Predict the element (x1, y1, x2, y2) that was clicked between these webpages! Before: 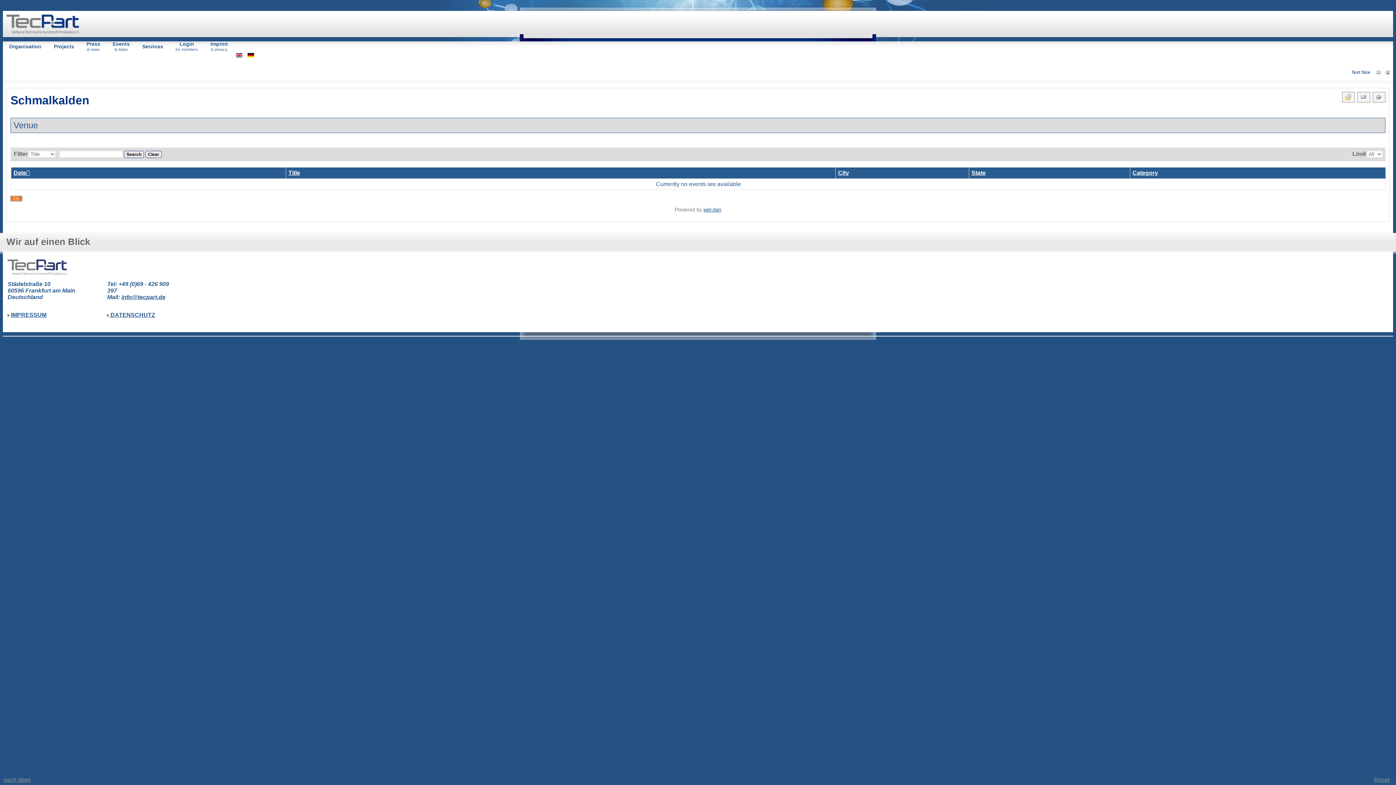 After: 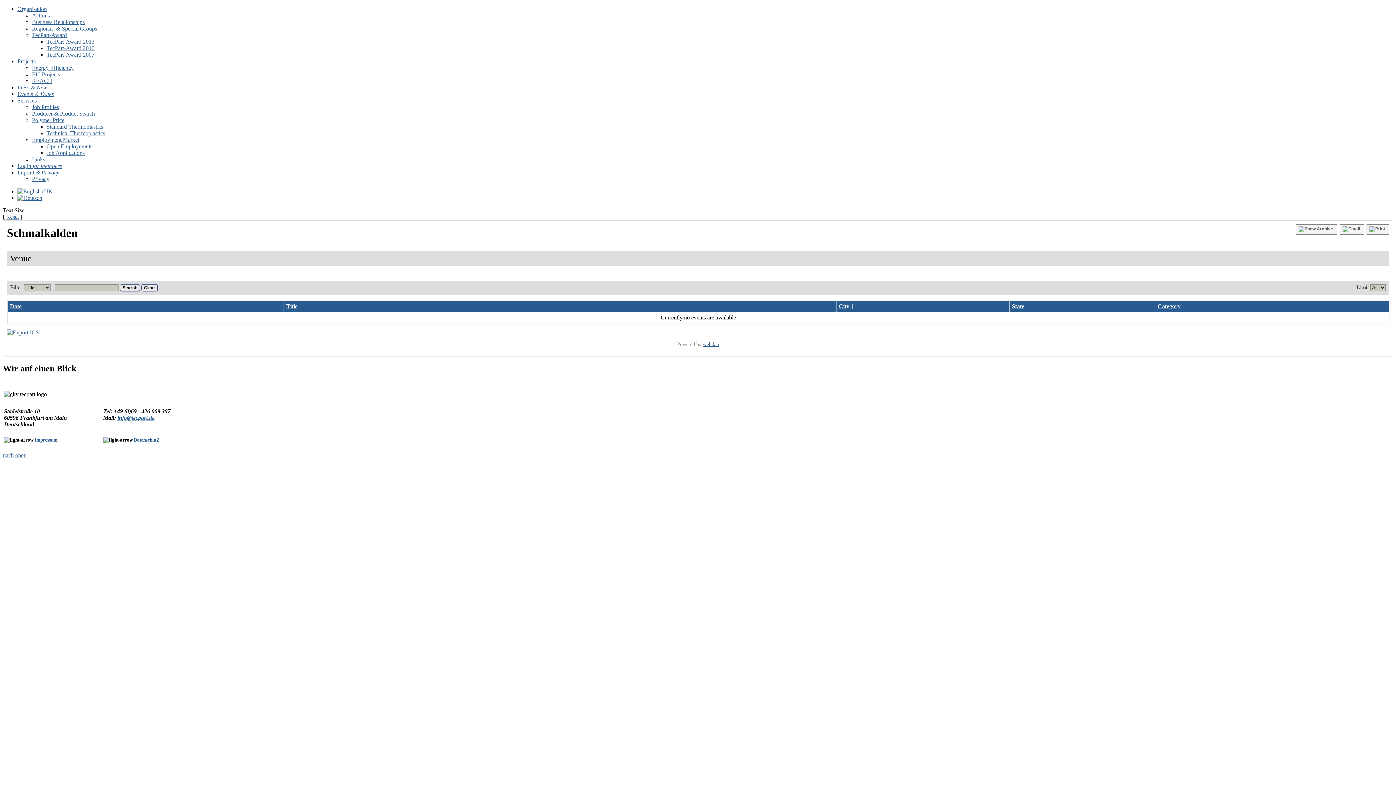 Action: bbox: (838, 169, 849, 176) label: City